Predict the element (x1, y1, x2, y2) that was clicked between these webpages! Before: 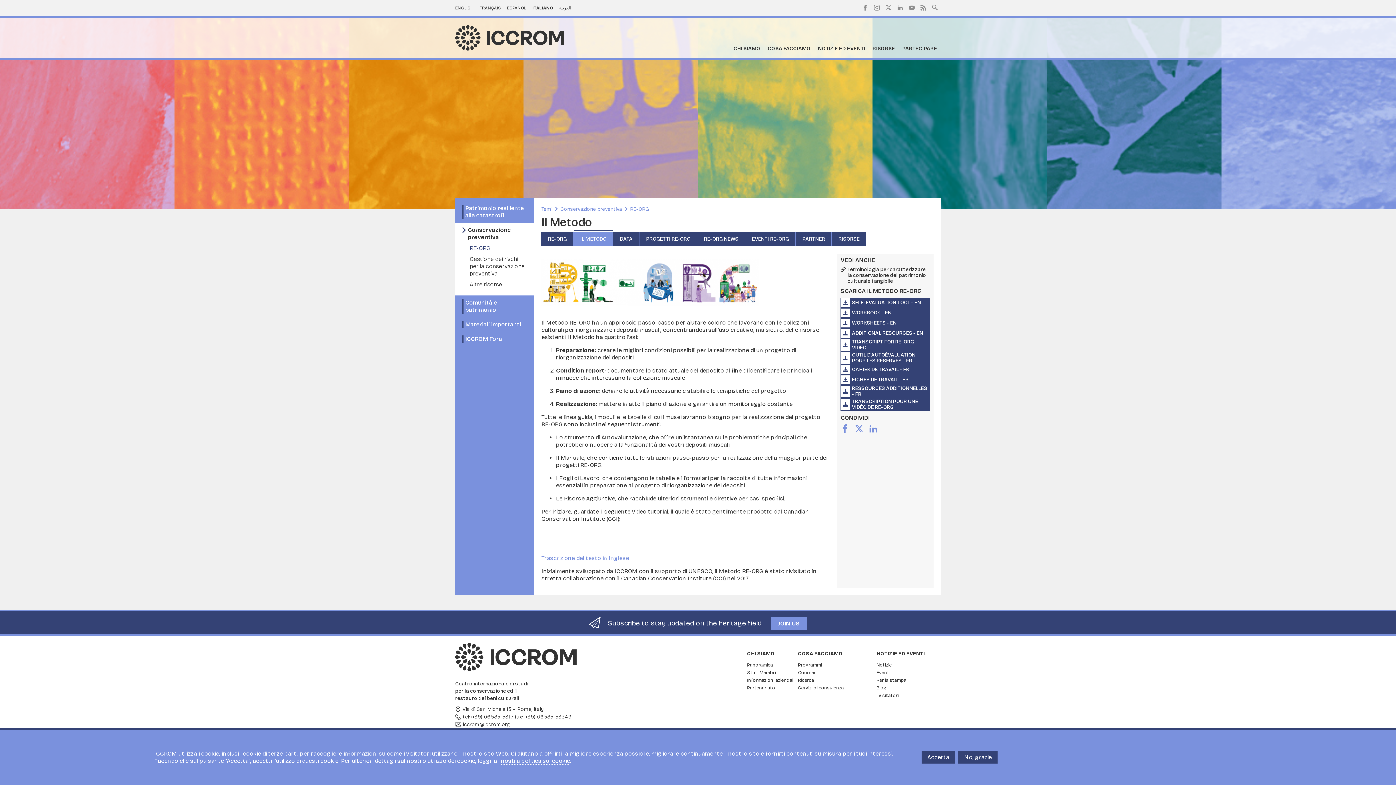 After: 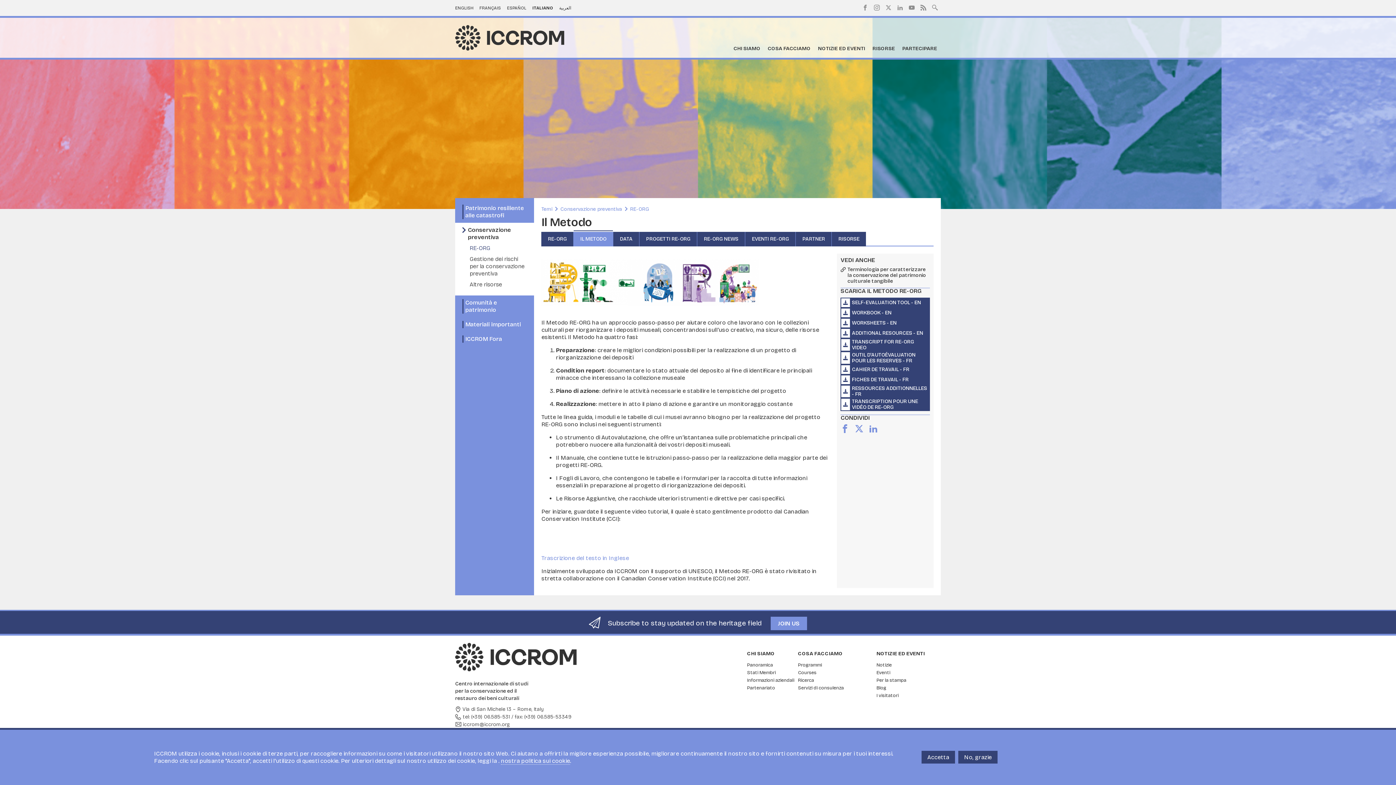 Action: label: ITALIANO bbox: (532, 5, 553, 10)